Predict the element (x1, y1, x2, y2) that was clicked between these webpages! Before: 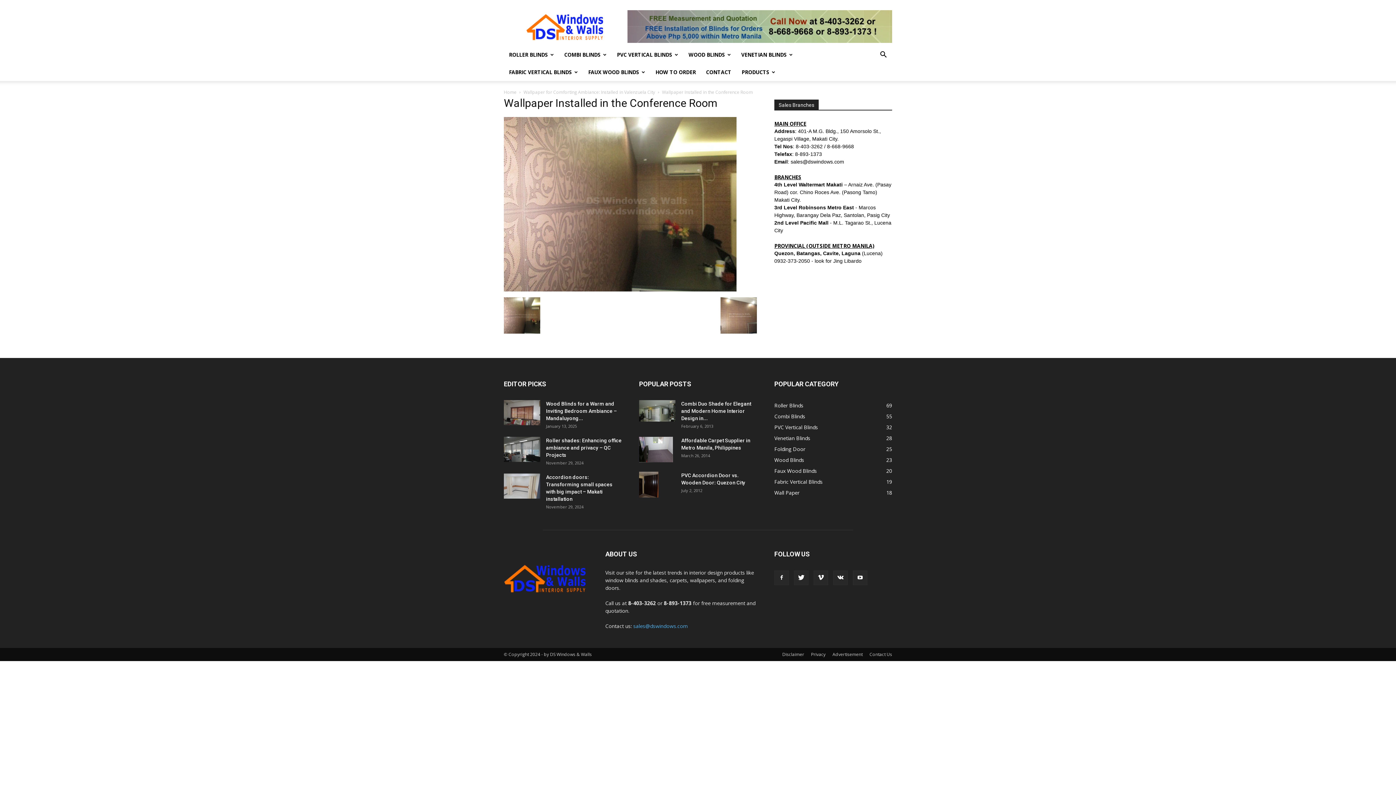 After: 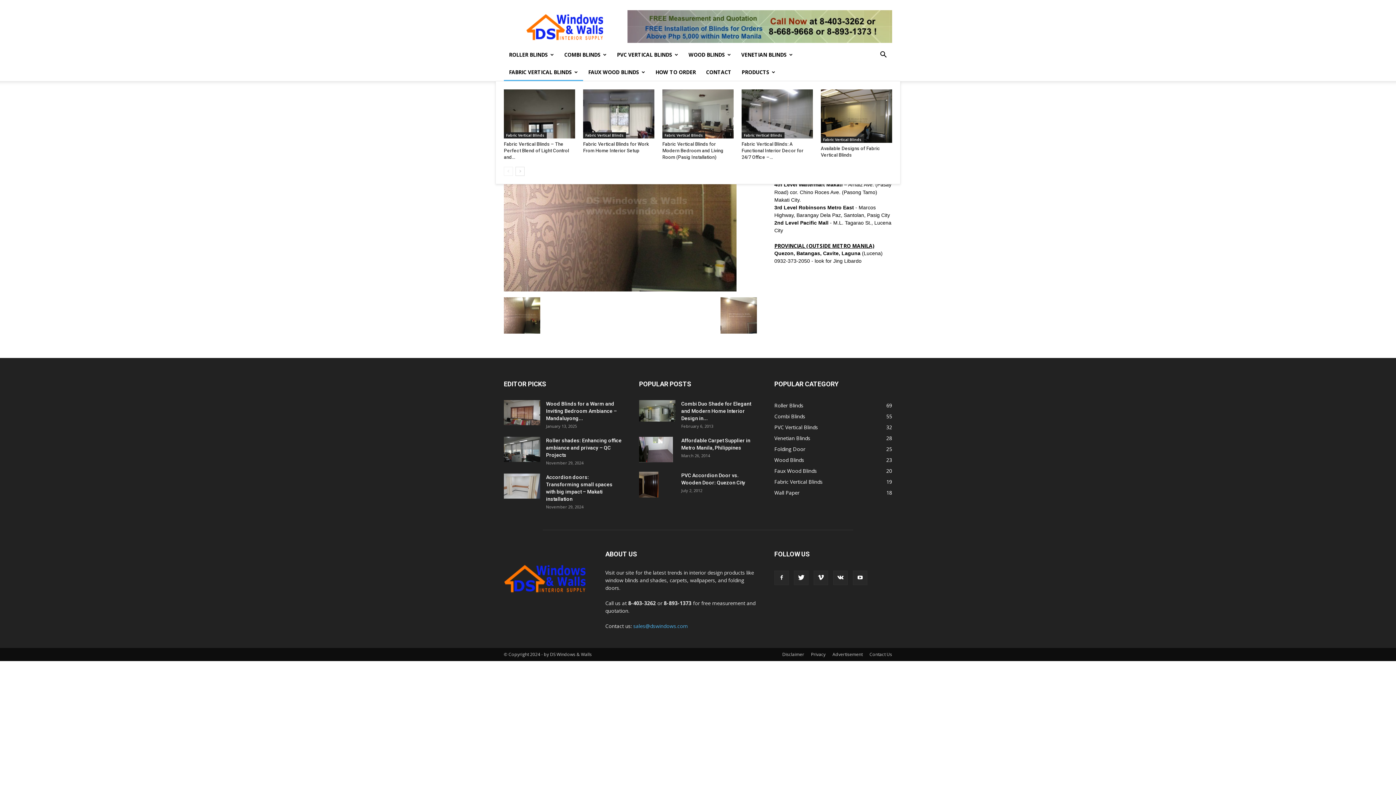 Action: bbox: (504, 63, 583, 81) label: FABRIC VERTICAL BLINDS